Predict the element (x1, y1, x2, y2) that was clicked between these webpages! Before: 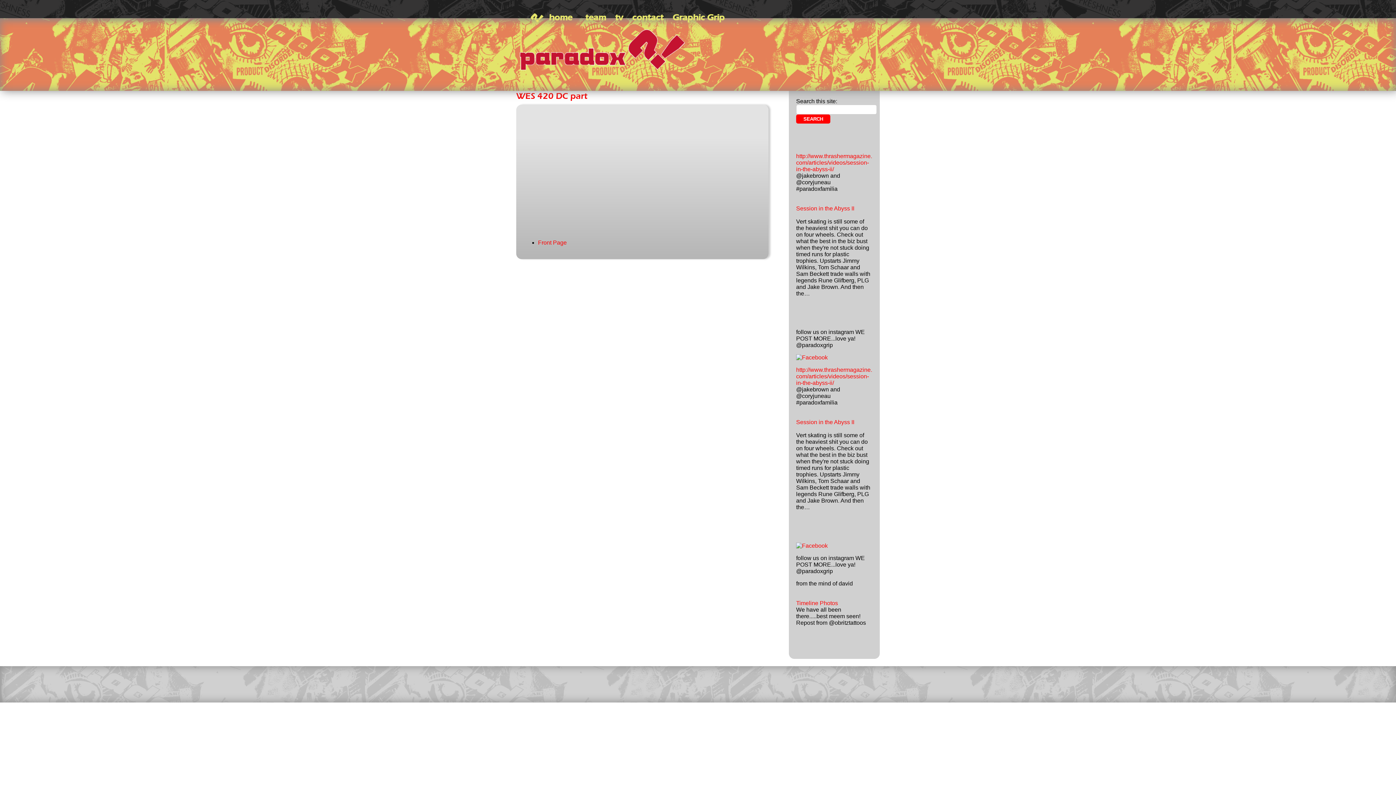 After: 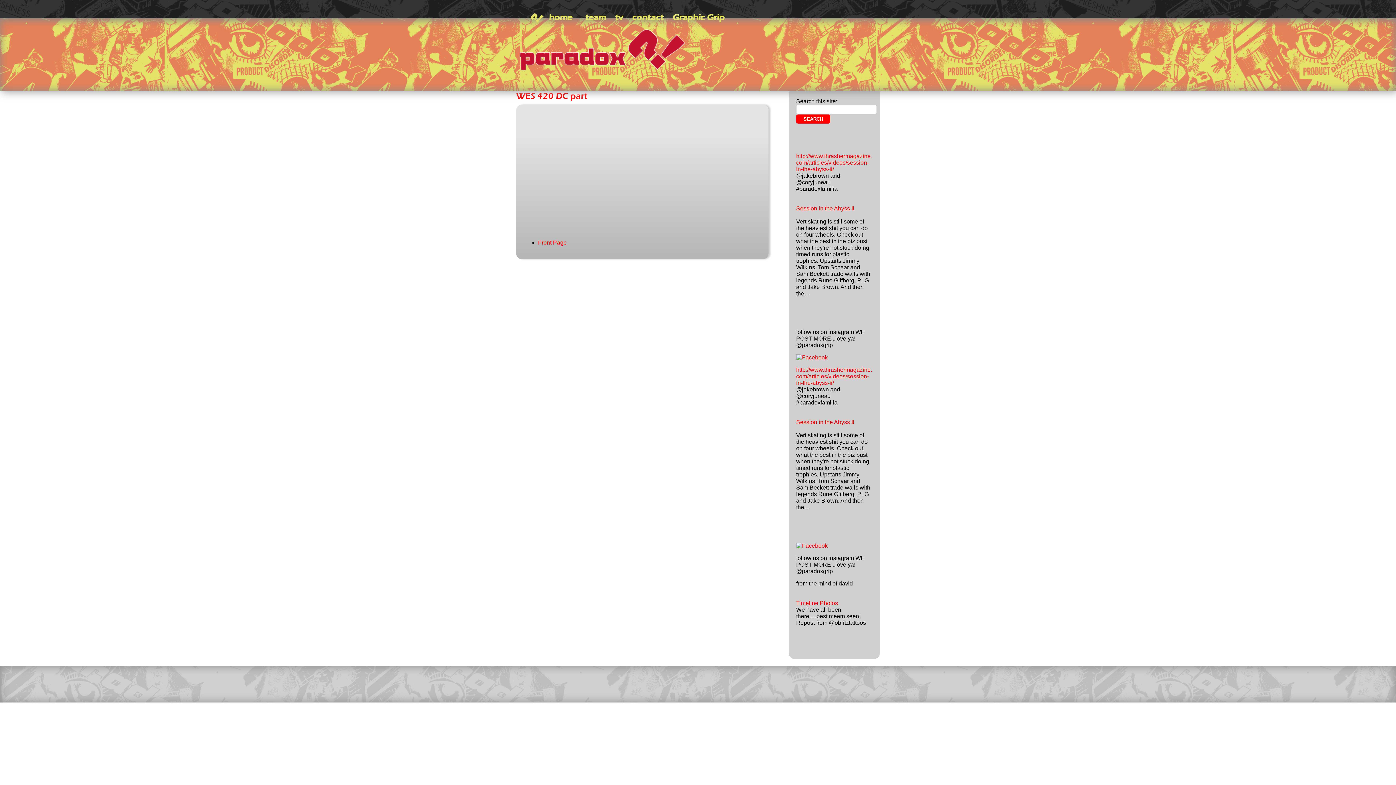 Action: bbox: (796, 419, 854, 425) label: Session in the Abyss II